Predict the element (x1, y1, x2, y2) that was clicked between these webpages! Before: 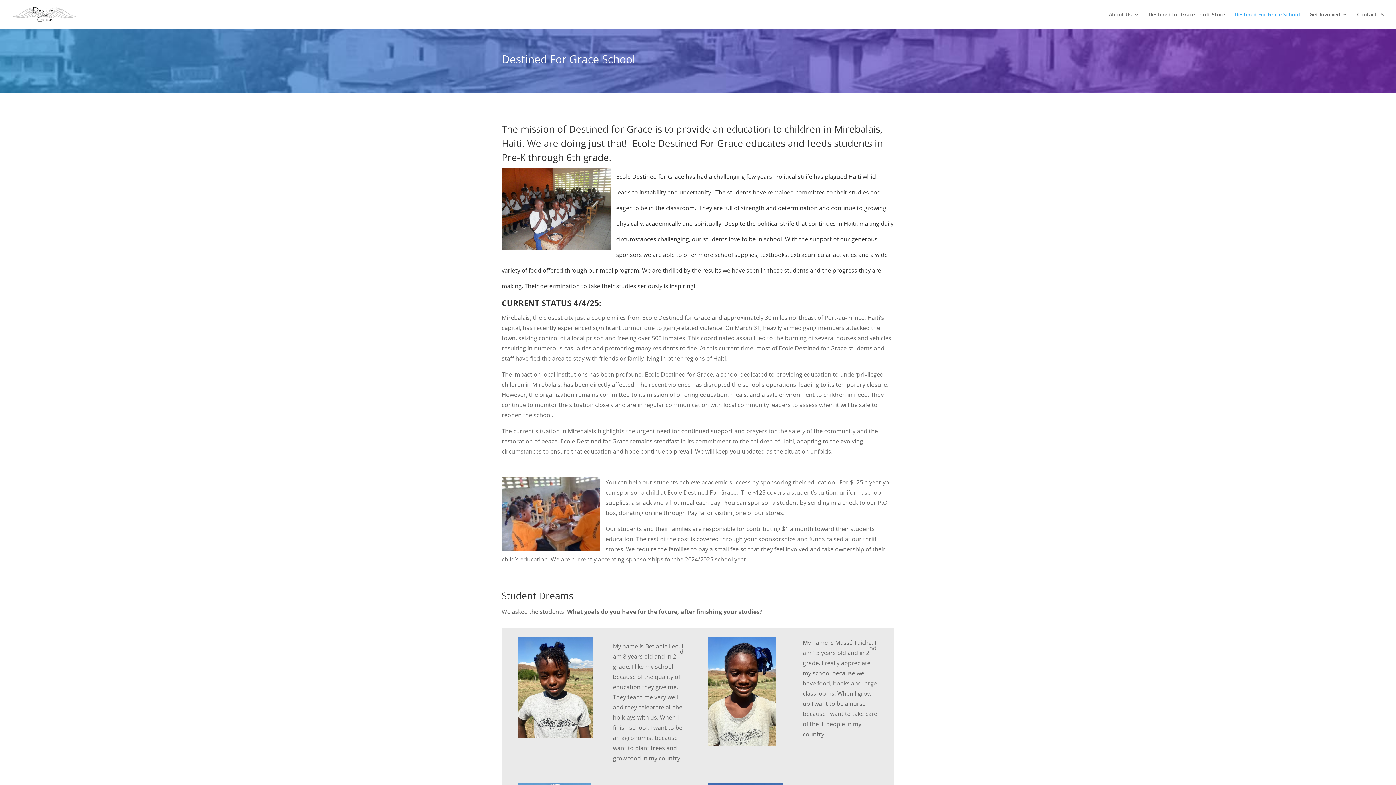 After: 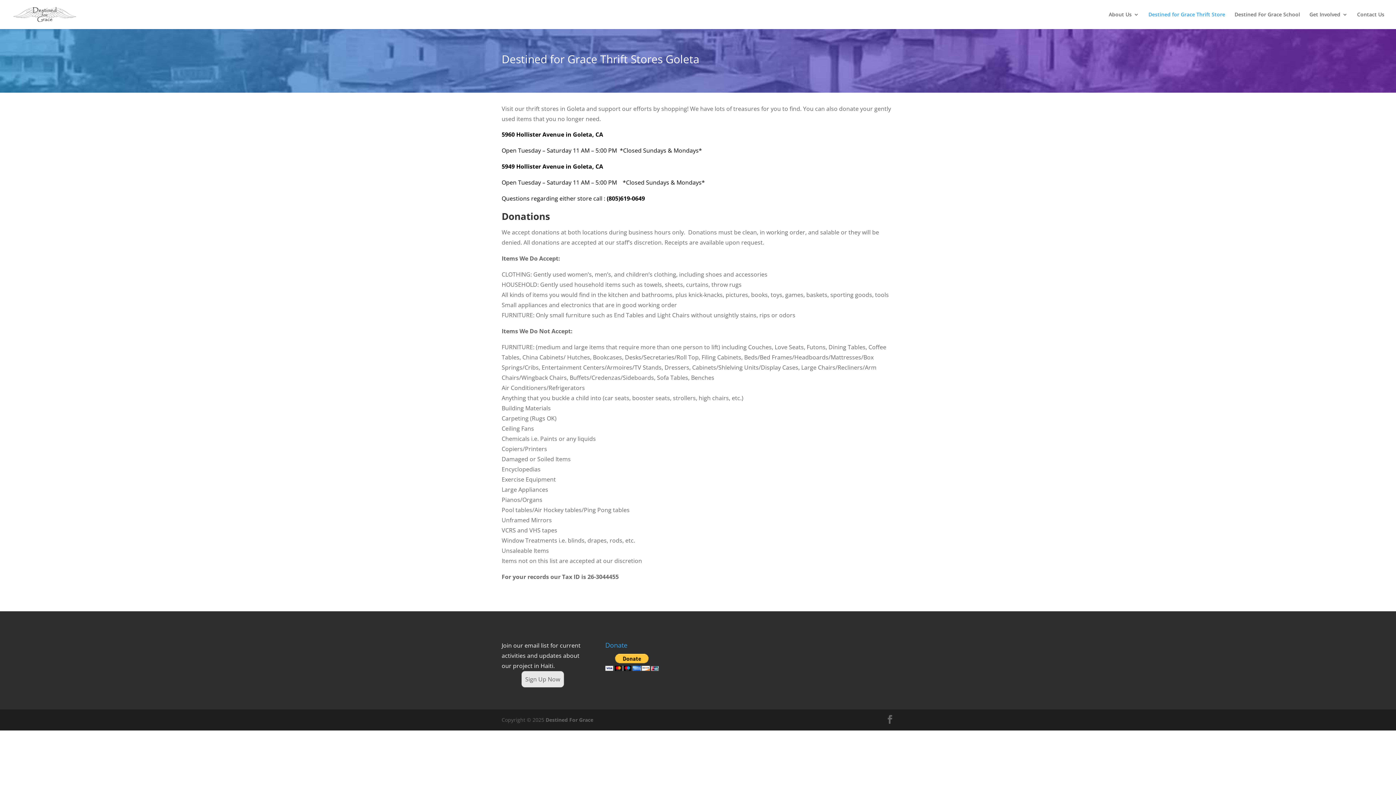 Action: bbox: (1148, 12, 1225, 29) label: Destined for Grace Thrift Store